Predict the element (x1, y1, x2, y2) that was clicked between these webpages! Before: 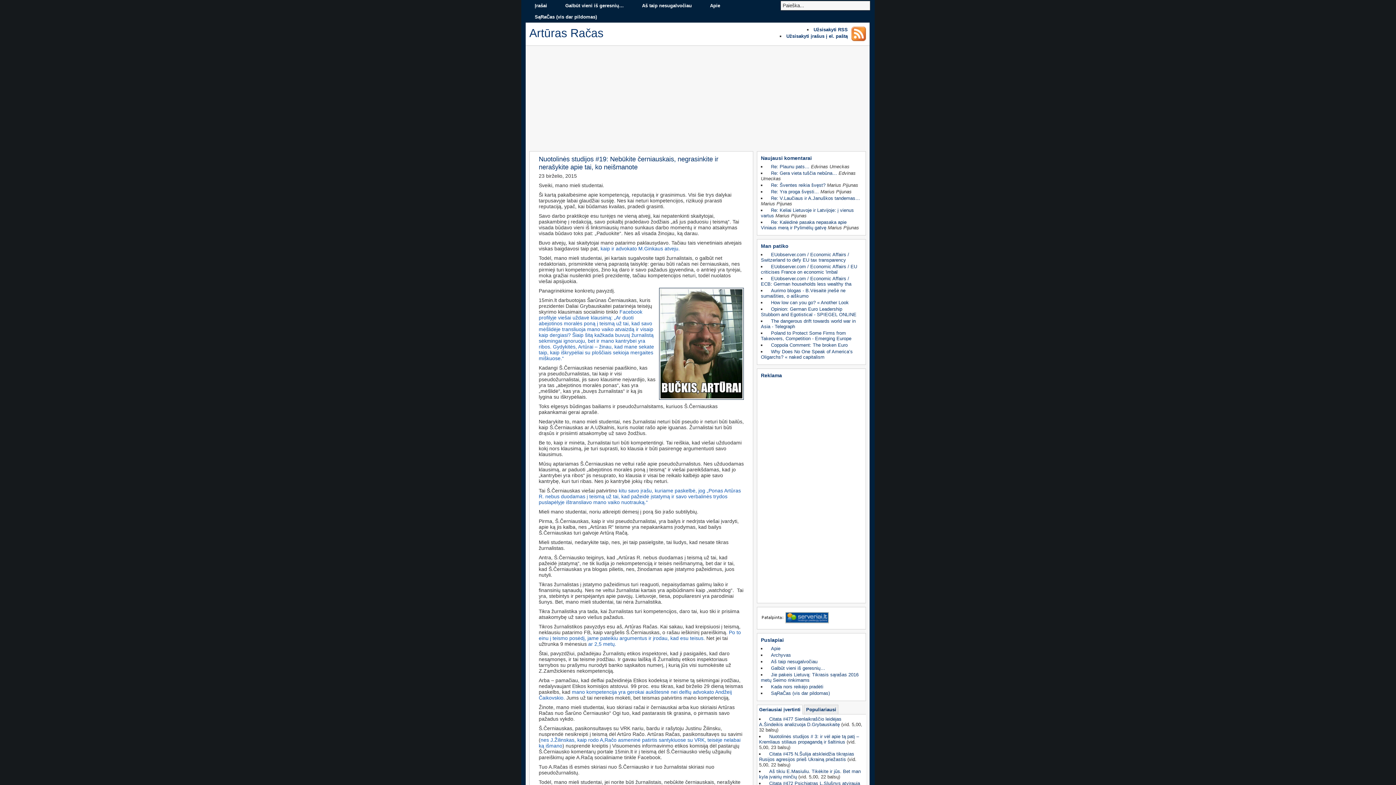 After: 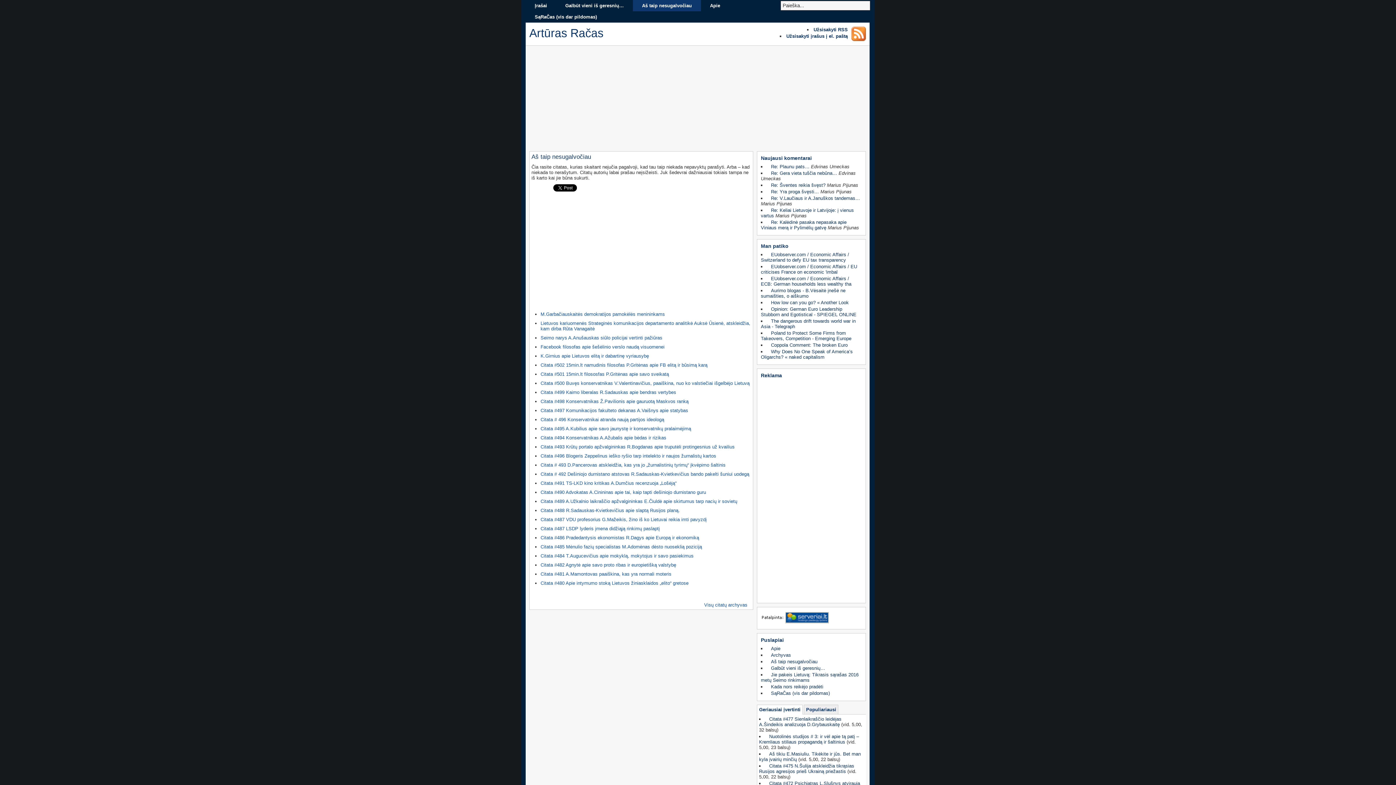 Action: bbox: (633, 0, 701, 11) label: Aš taip nesugalvočiau